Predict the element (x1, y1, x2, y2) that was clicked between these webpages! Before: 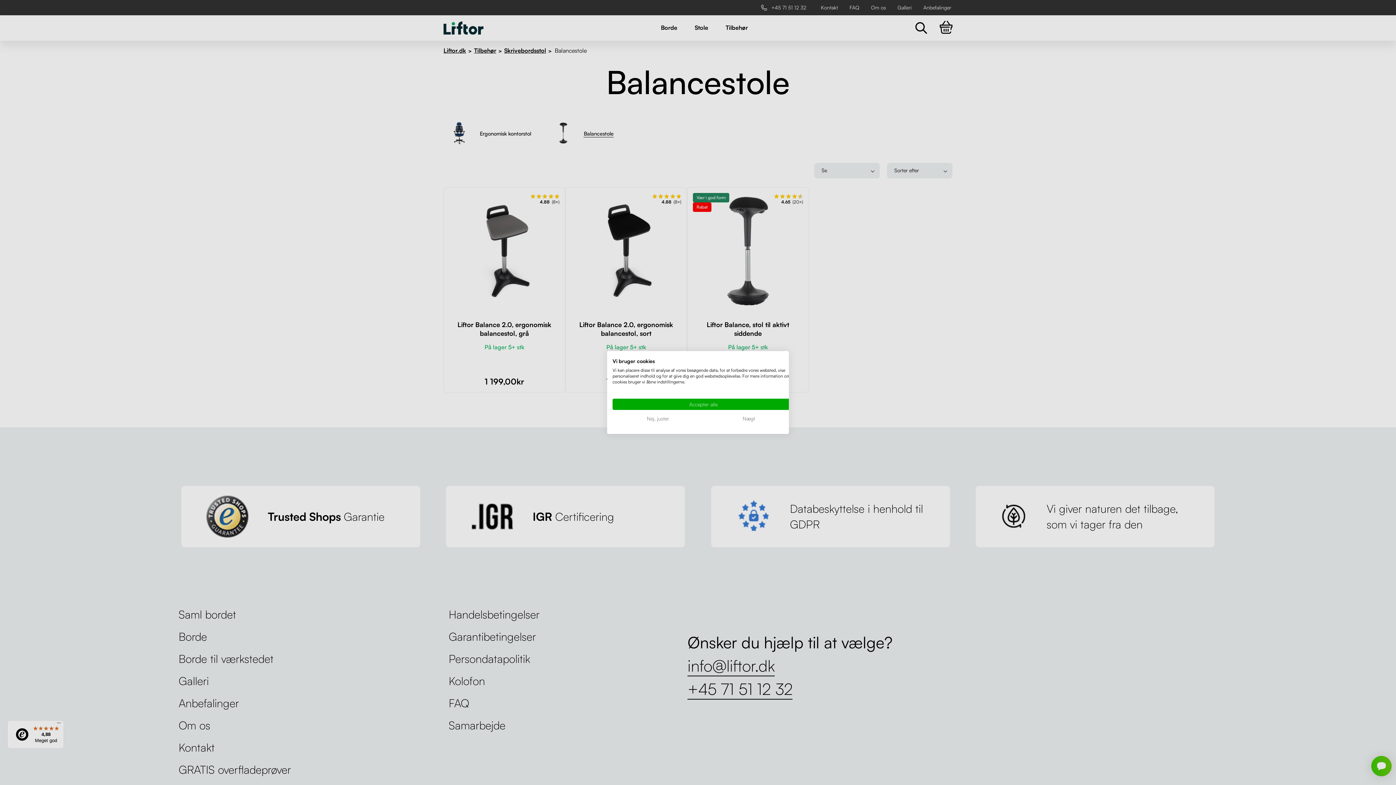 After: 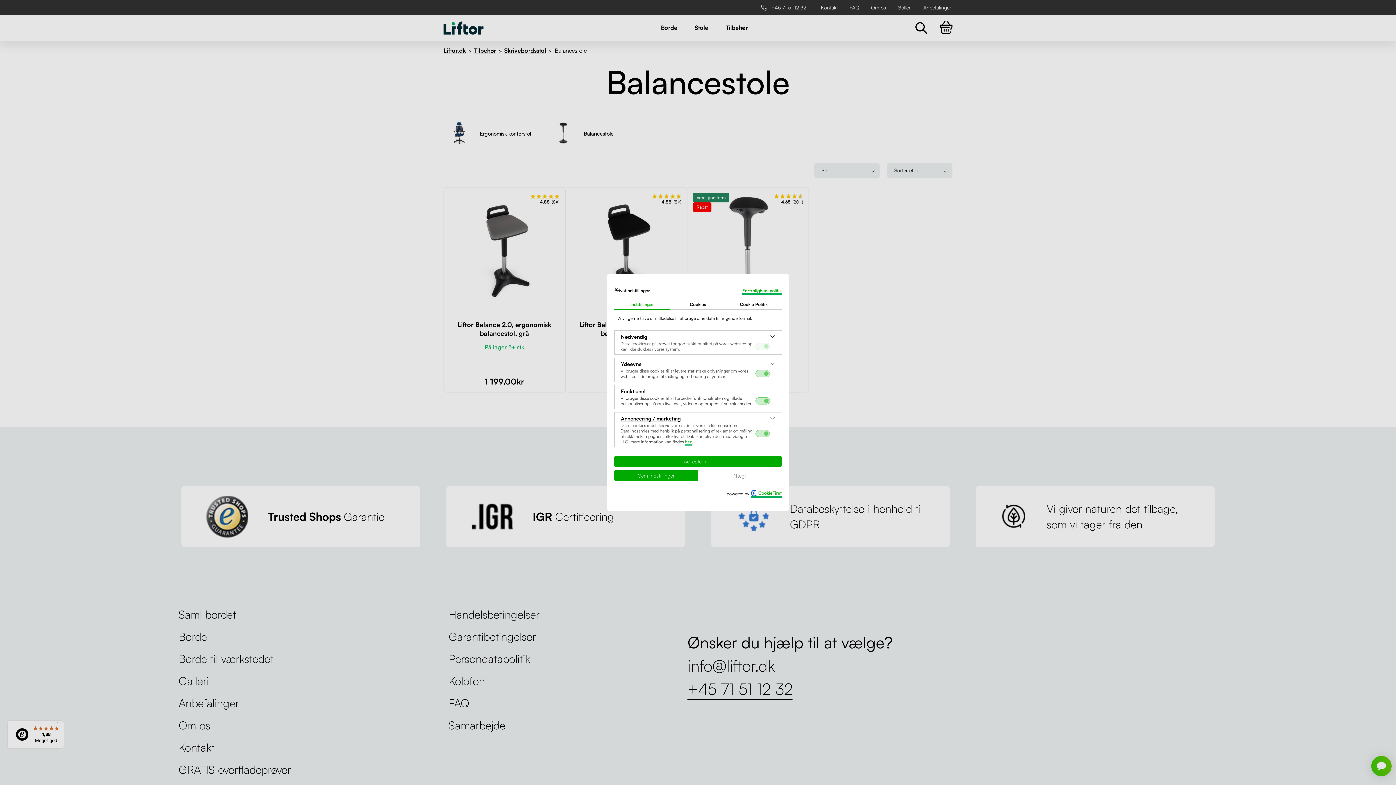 Action: label: Juster cookie præferencer bbox: (612, 413, 703, 424)